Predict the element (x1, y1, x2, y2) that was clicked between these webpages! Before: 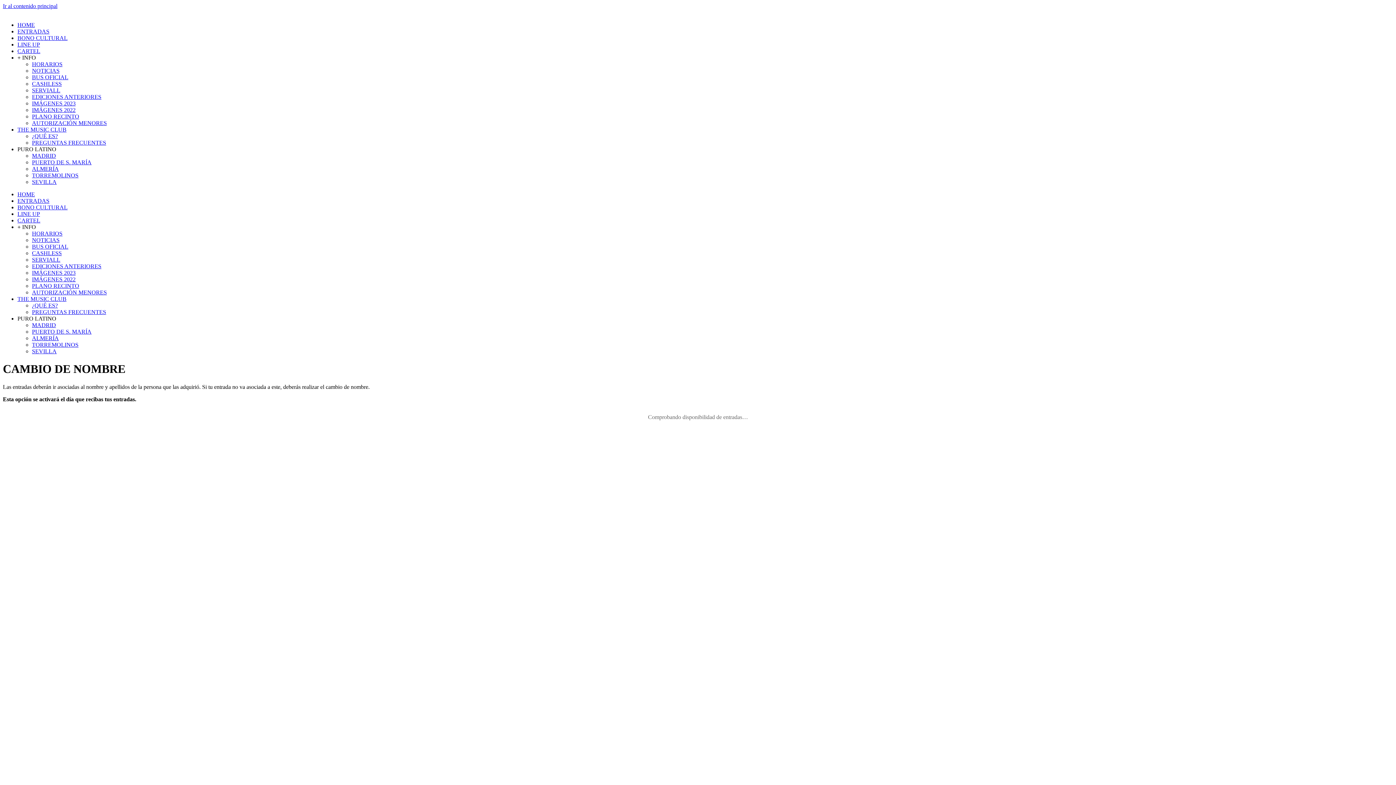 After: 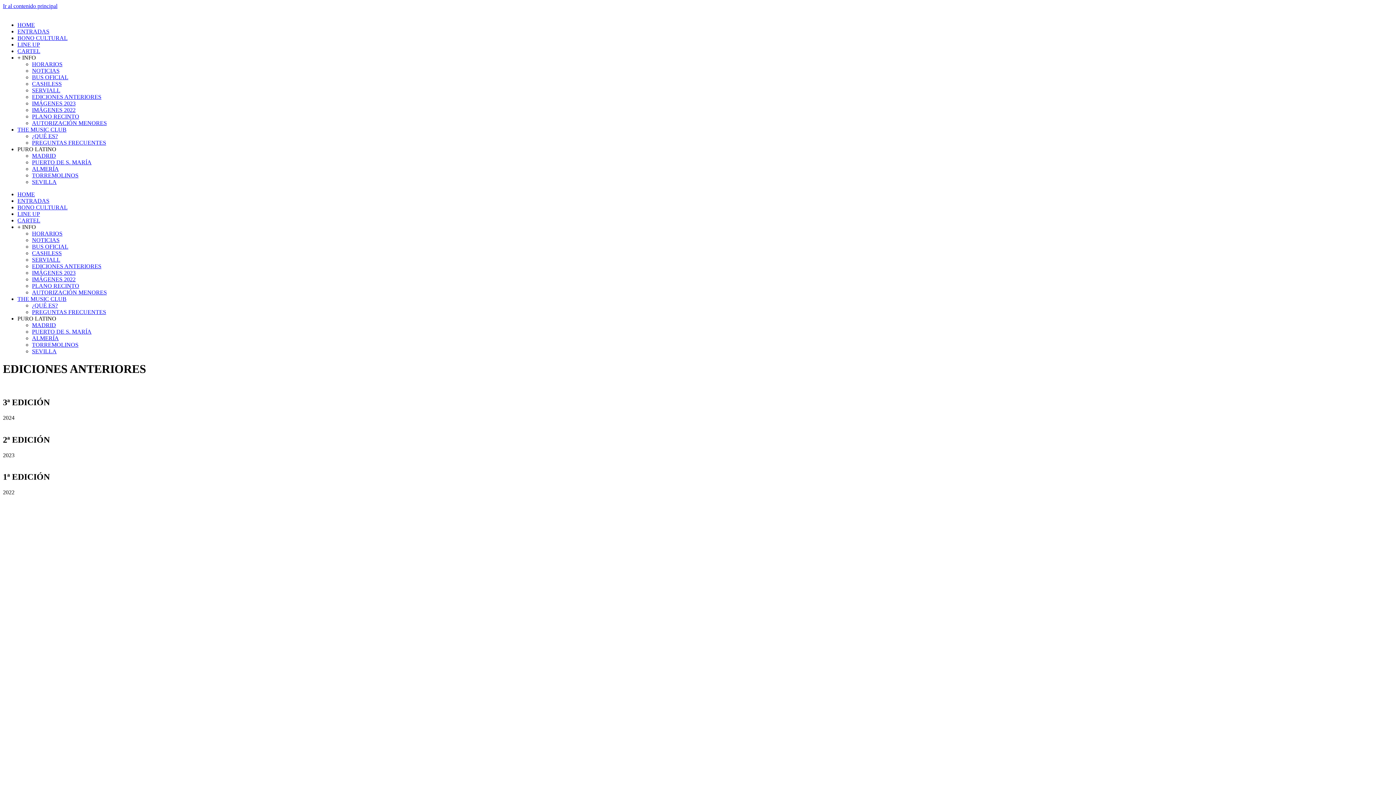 Action: bbox: (32, 93, 101, 100) label: EDICIONES ANTERIORES